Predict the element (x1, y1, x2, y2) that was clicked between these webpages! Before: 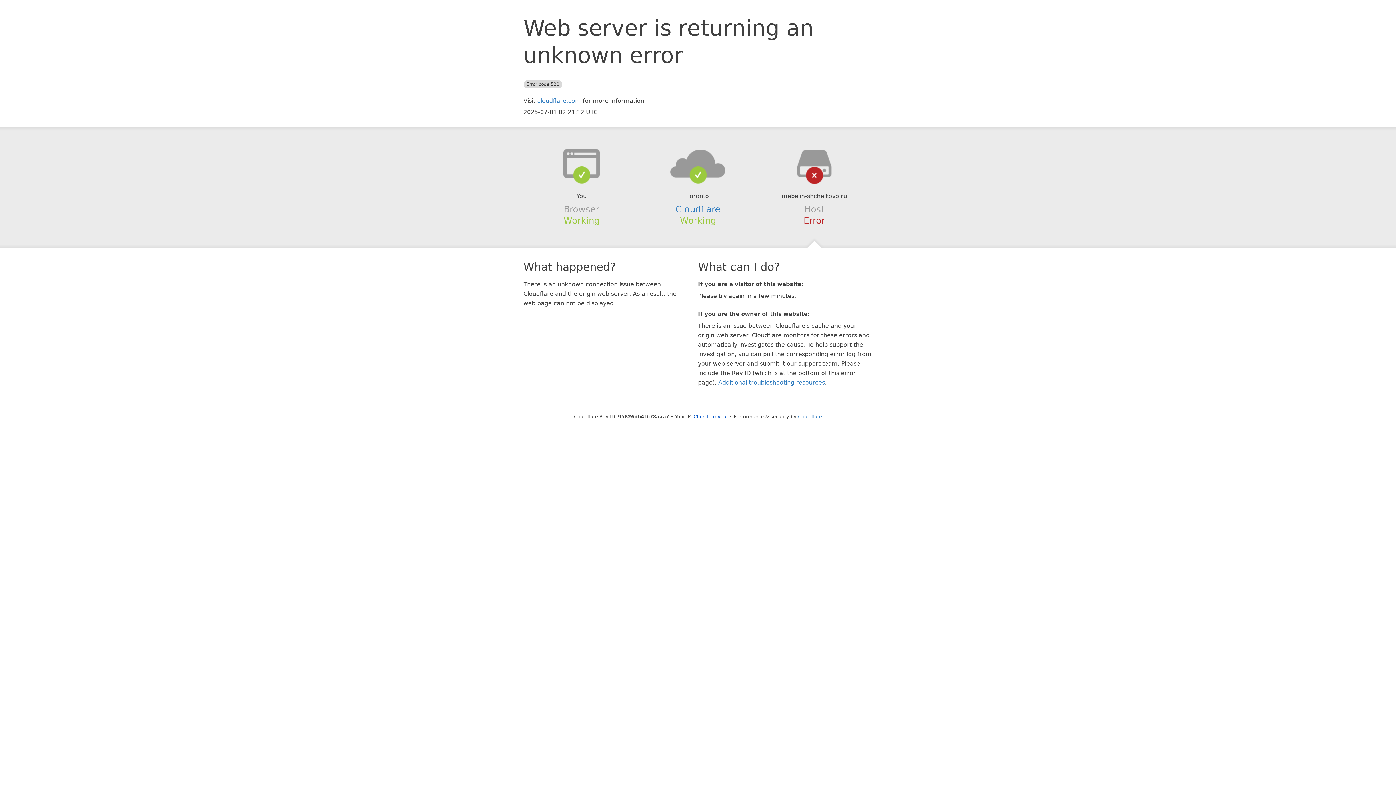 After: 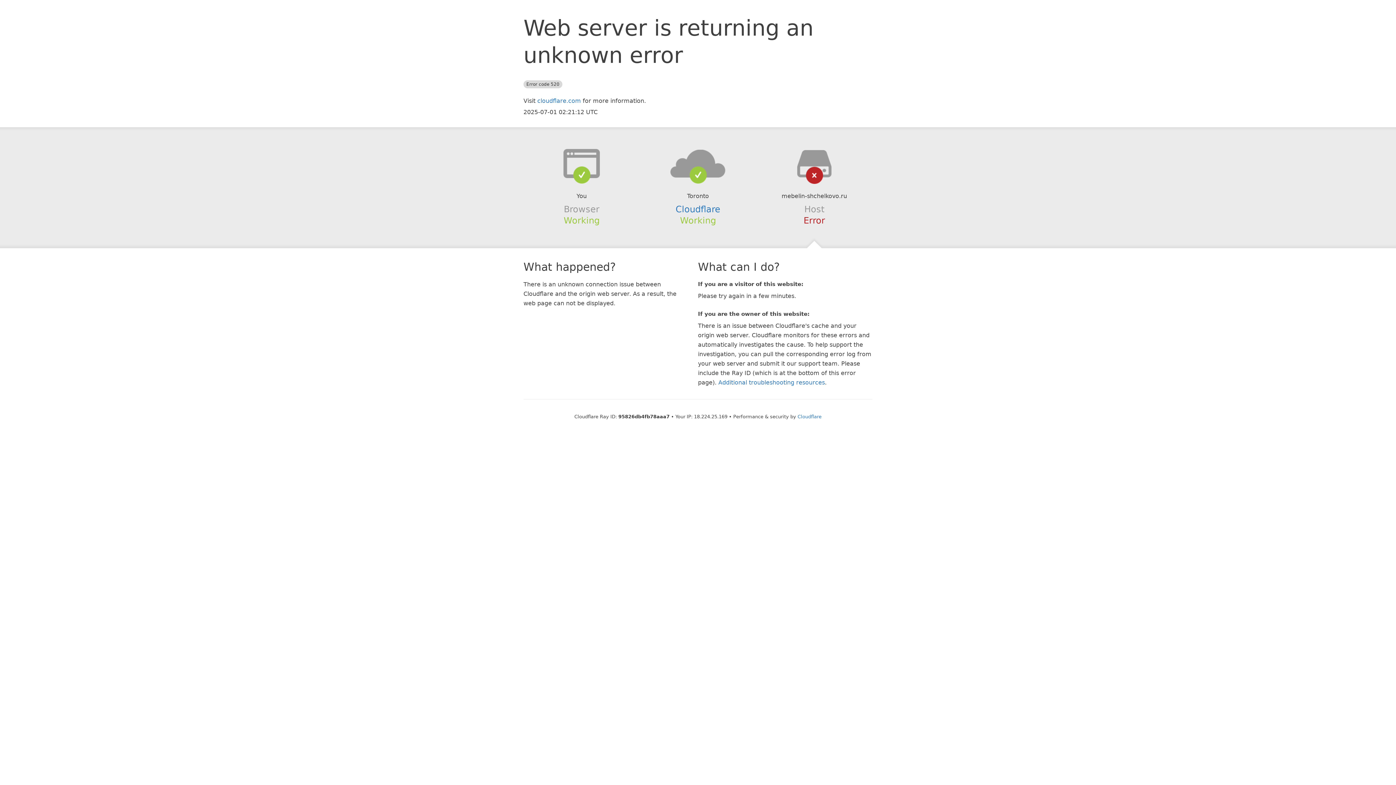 Action: bbox: (693, 414, 728, 419) label: Click to reveal